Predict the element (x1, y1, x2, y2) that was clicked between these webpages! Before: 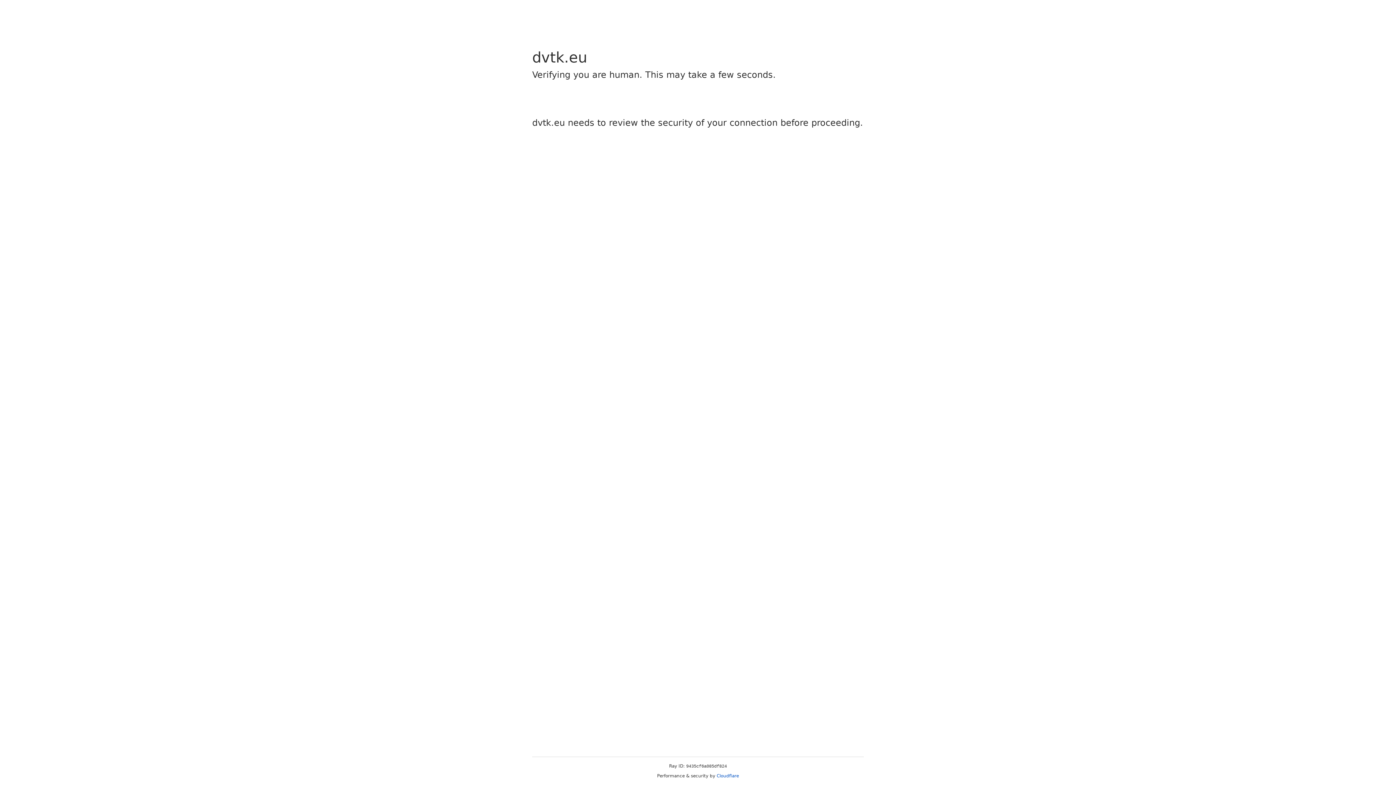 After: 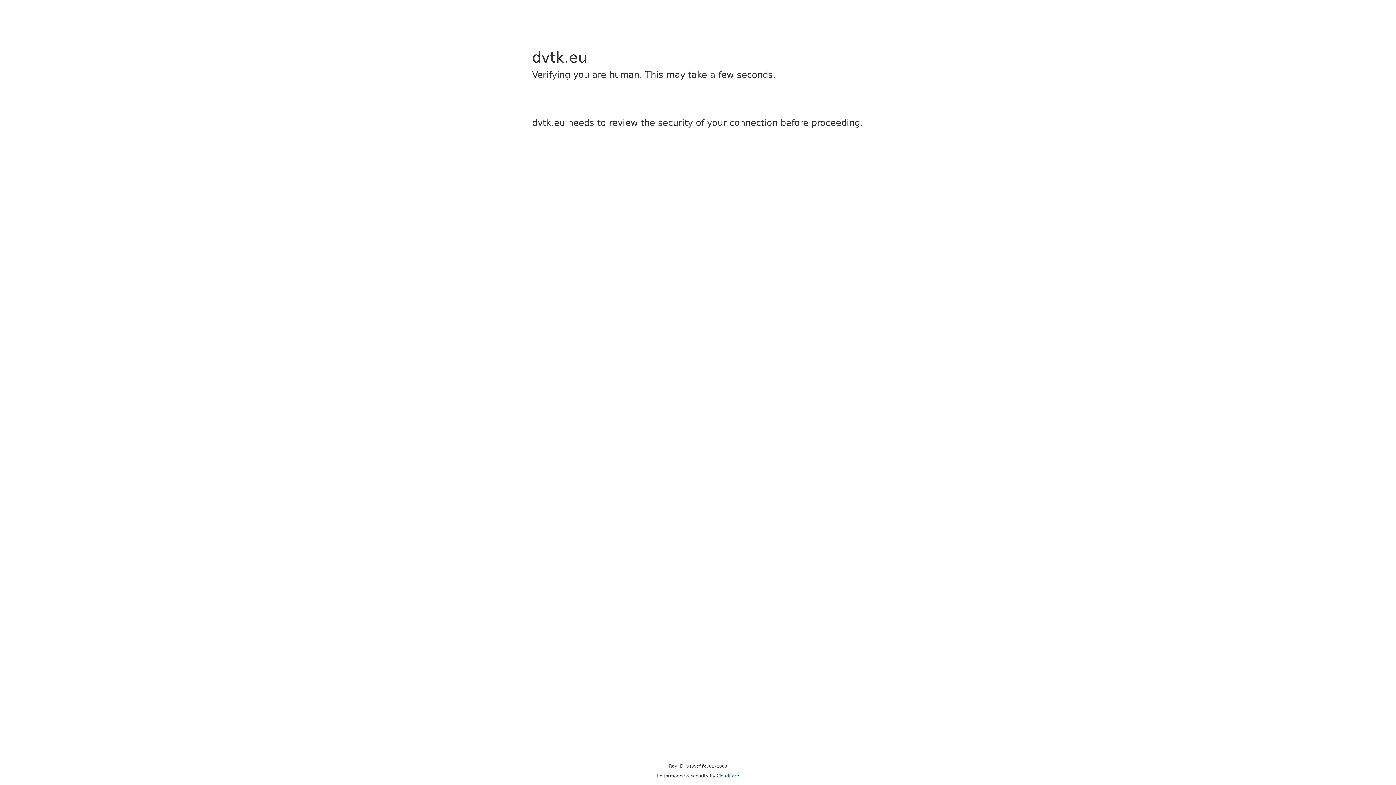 Action: bbox: (716, 773, 739, 778) label: Cloudflare